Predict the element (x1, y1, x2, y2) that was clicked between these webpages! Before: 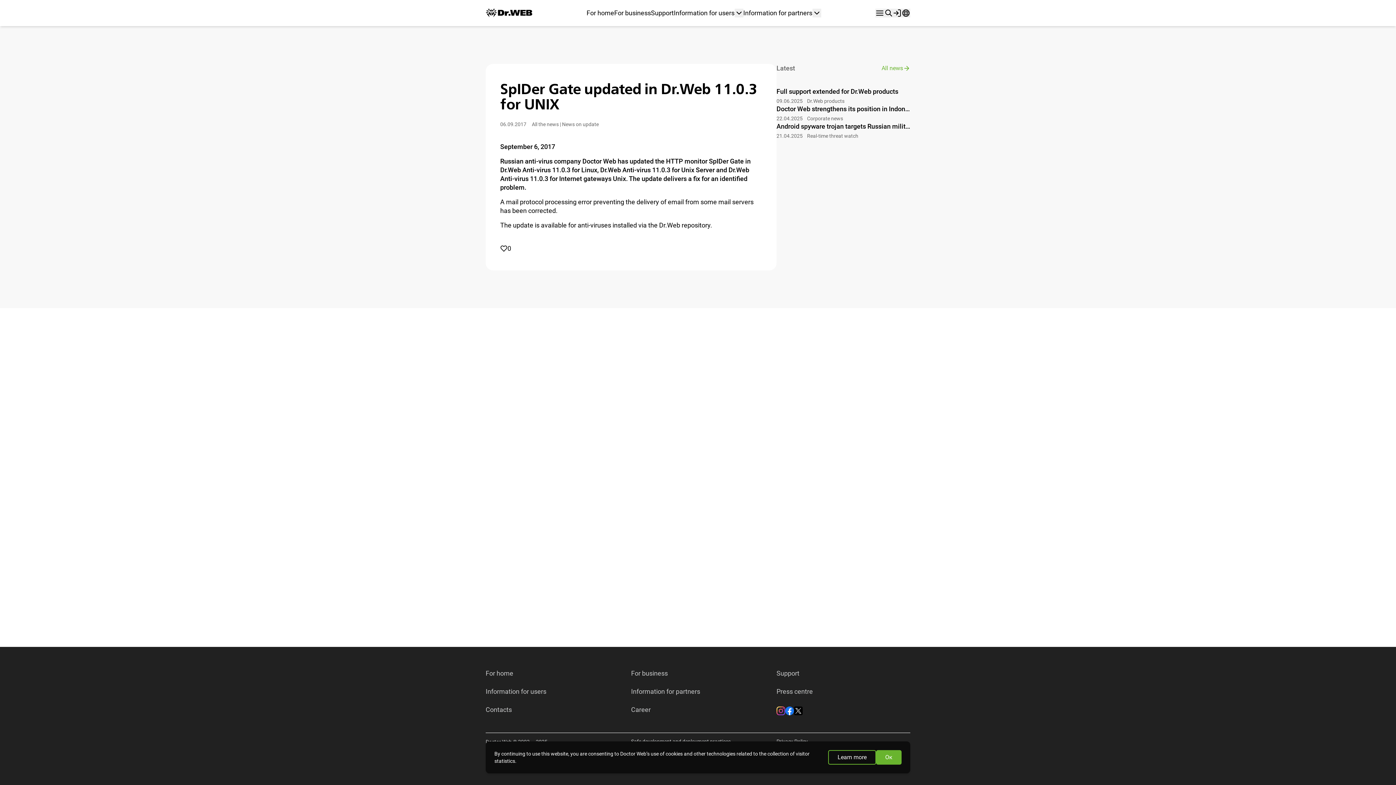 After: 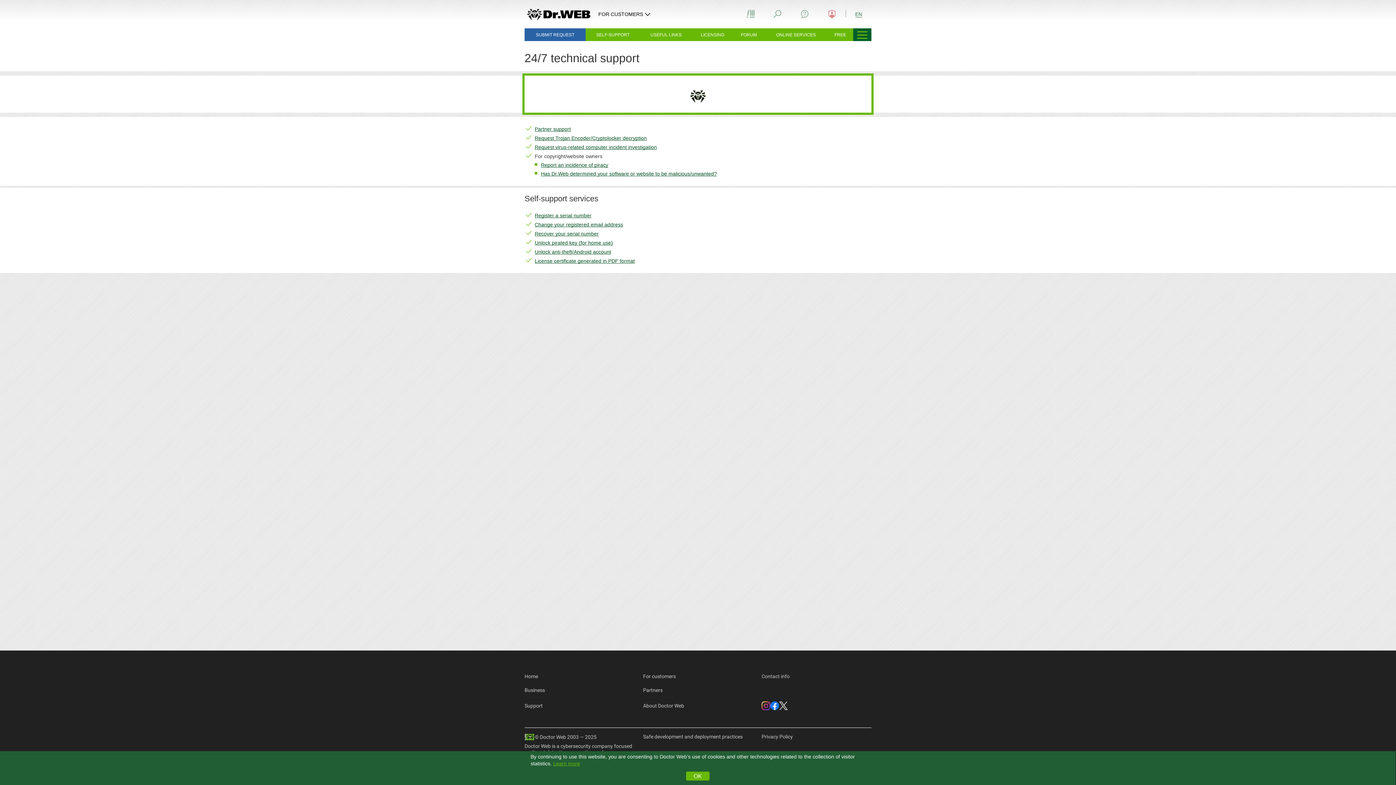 Action: label: Support bbox: (776, 670, 799, 677)